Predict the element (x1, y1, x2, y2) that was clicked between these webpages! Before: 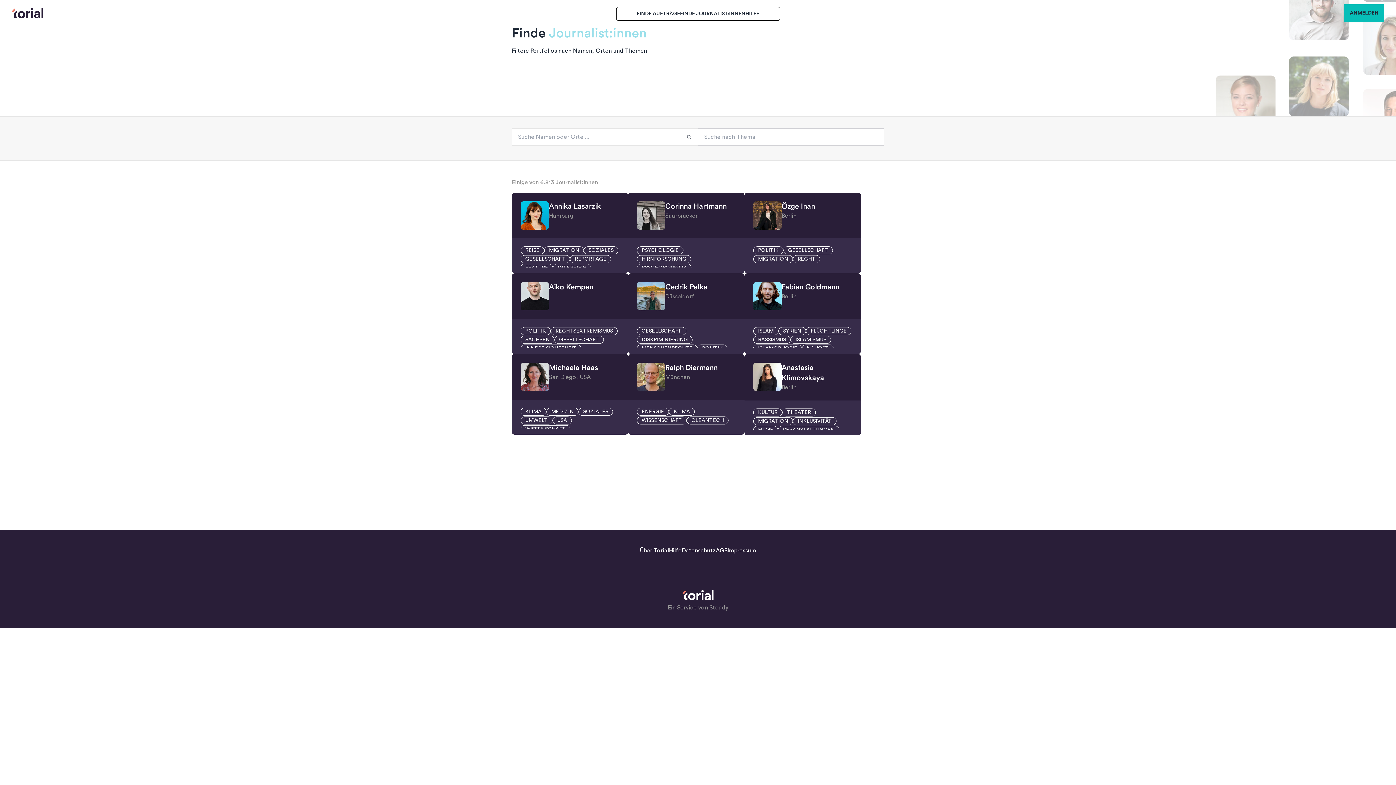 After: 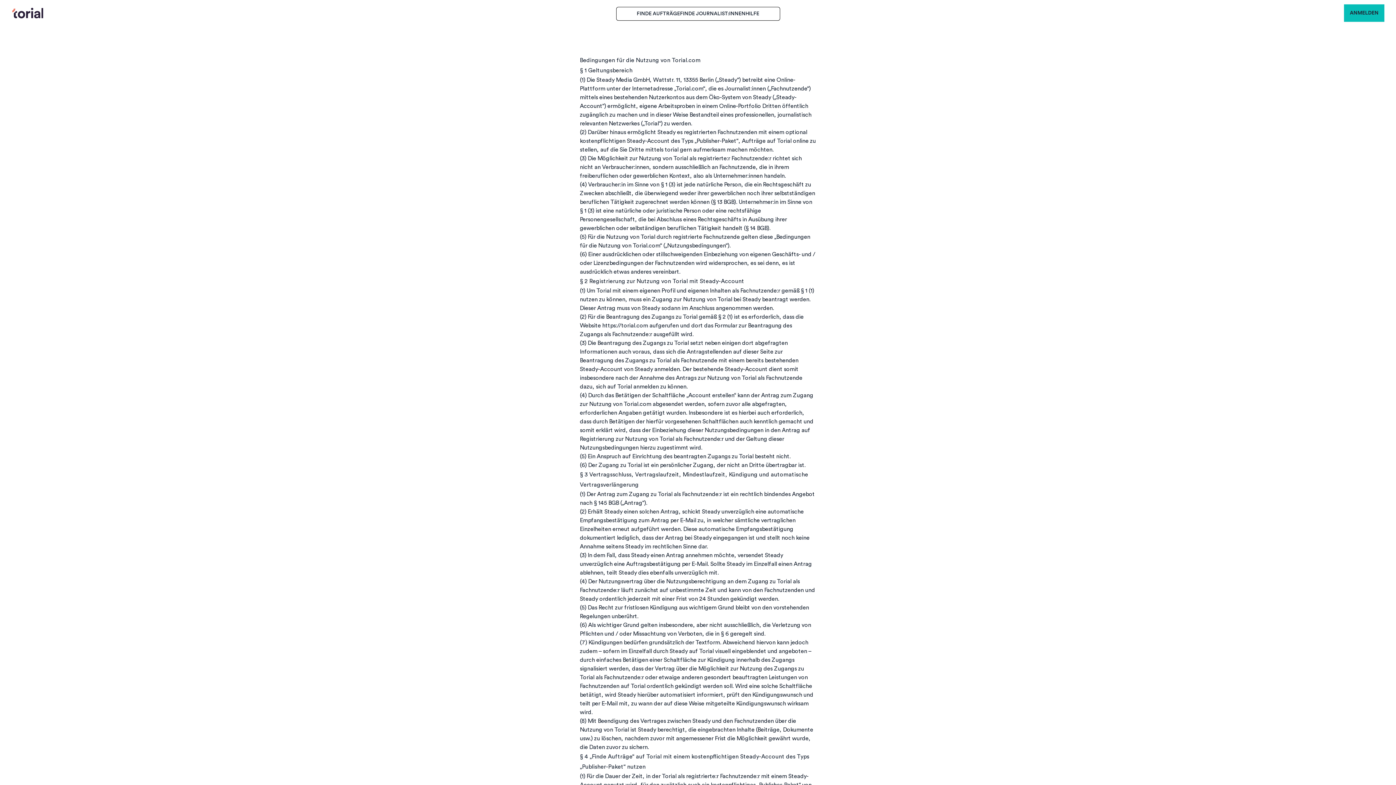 Action: bbox: (716, 547, 727, 553) label: AGB